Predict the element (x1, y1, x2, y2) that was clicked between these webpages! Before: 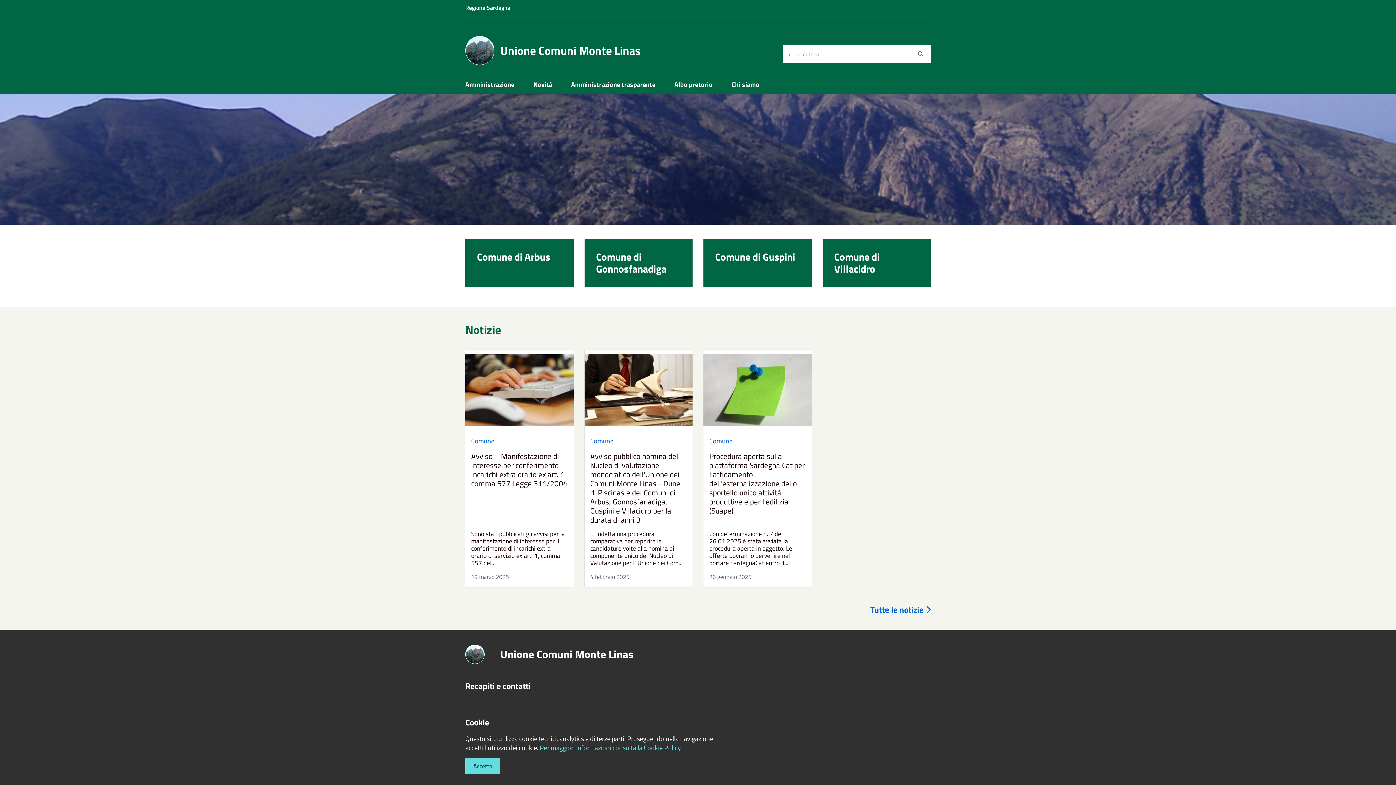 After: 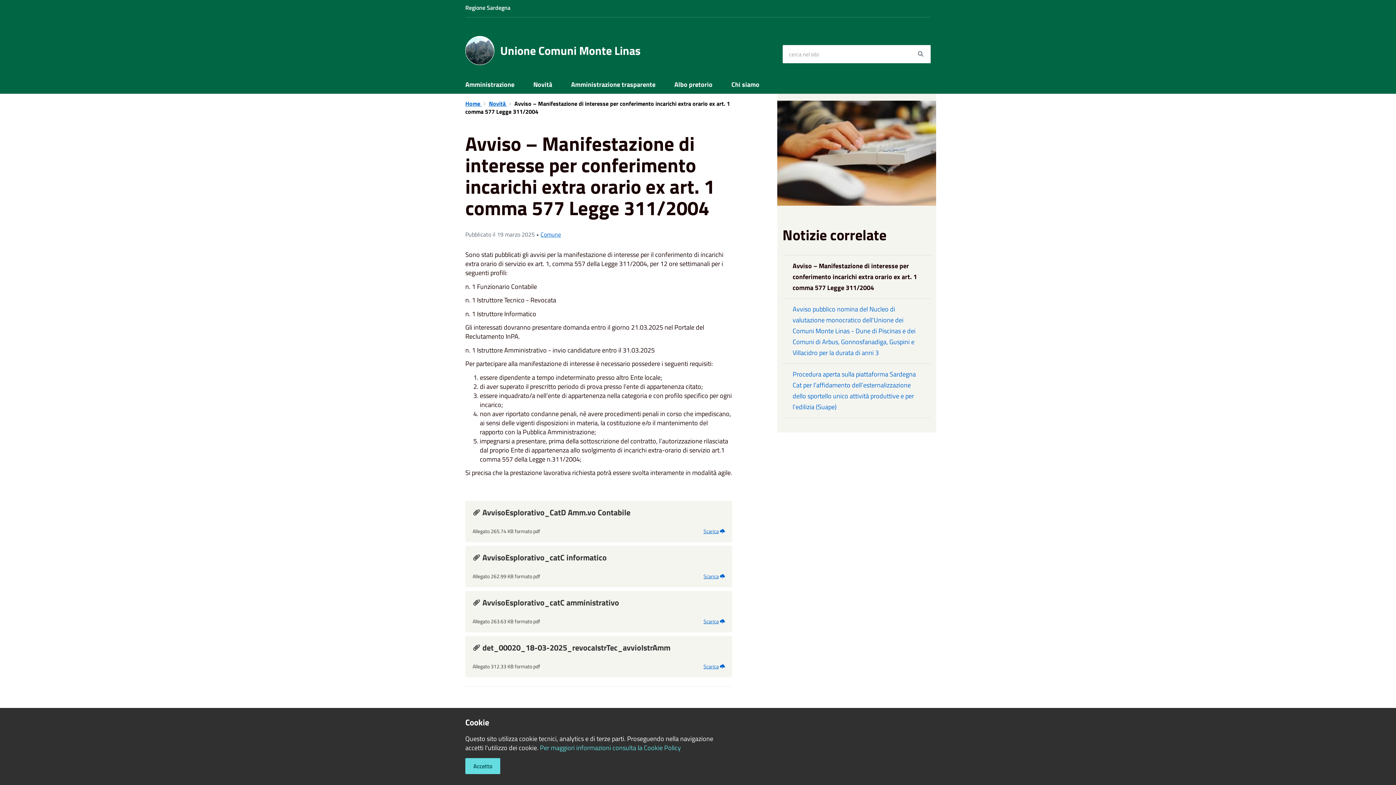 Action: bbox: (465, 349, 573, 430)